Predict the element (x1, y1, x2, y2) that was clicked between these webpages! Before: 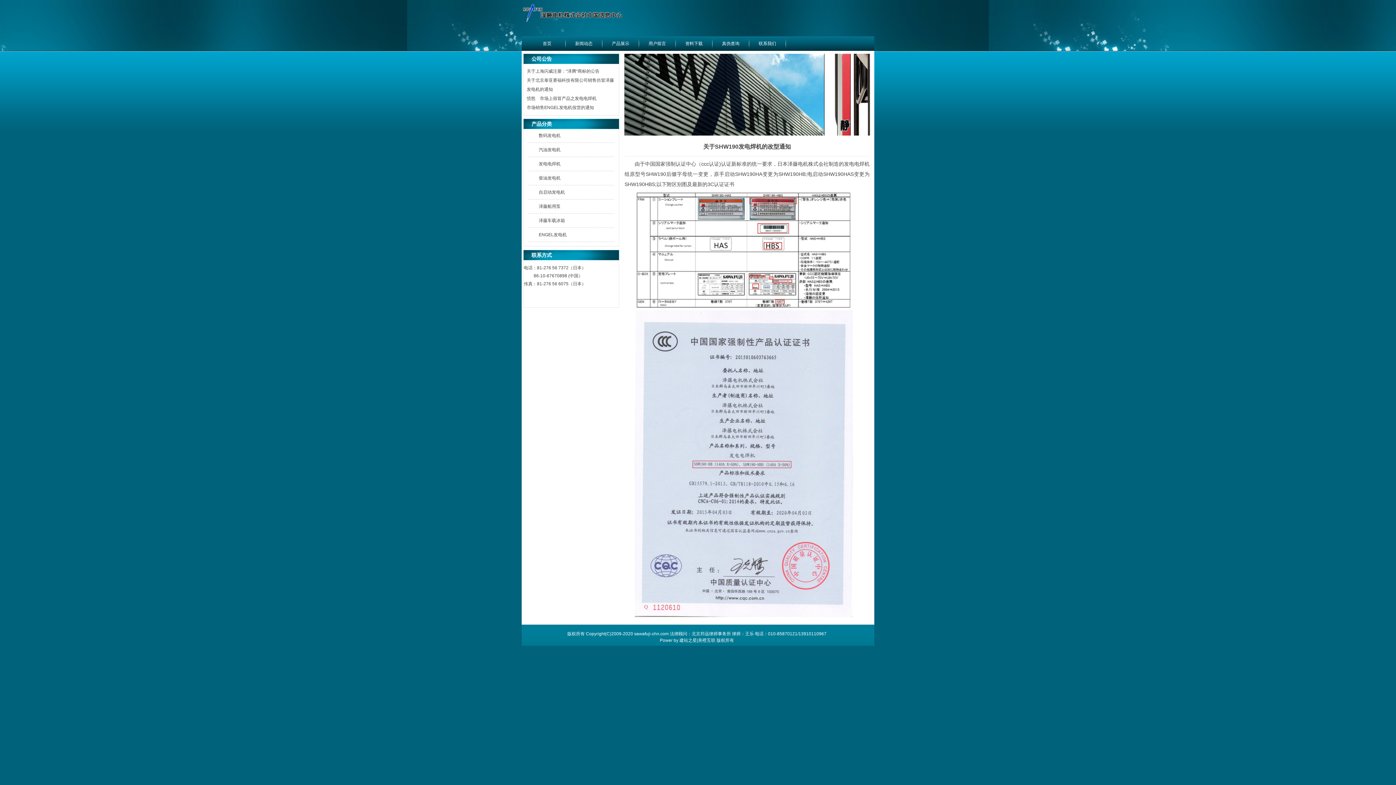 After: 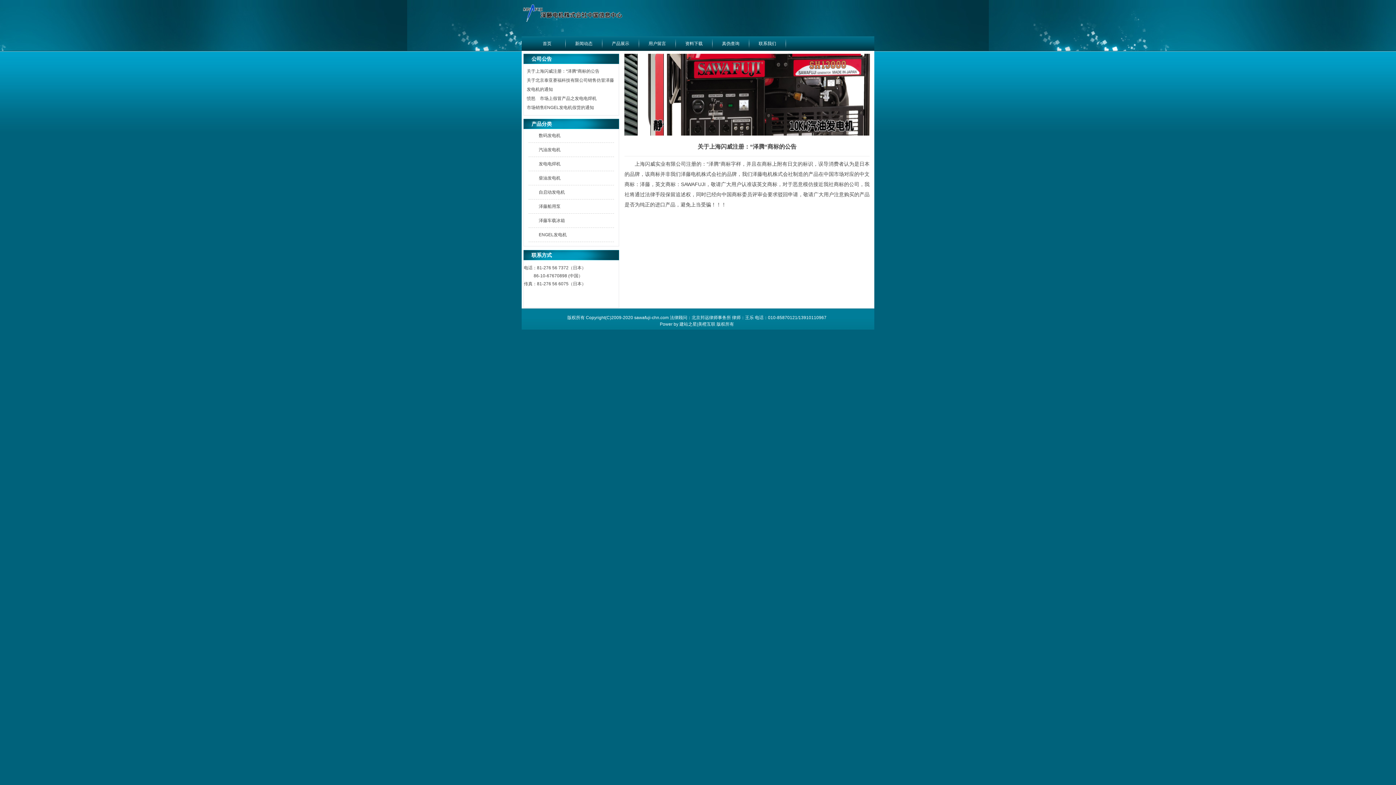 Action: label: 关于上海闪威注册：“泽腾“商标的公告 bbox: (526, 68, 599, 73)